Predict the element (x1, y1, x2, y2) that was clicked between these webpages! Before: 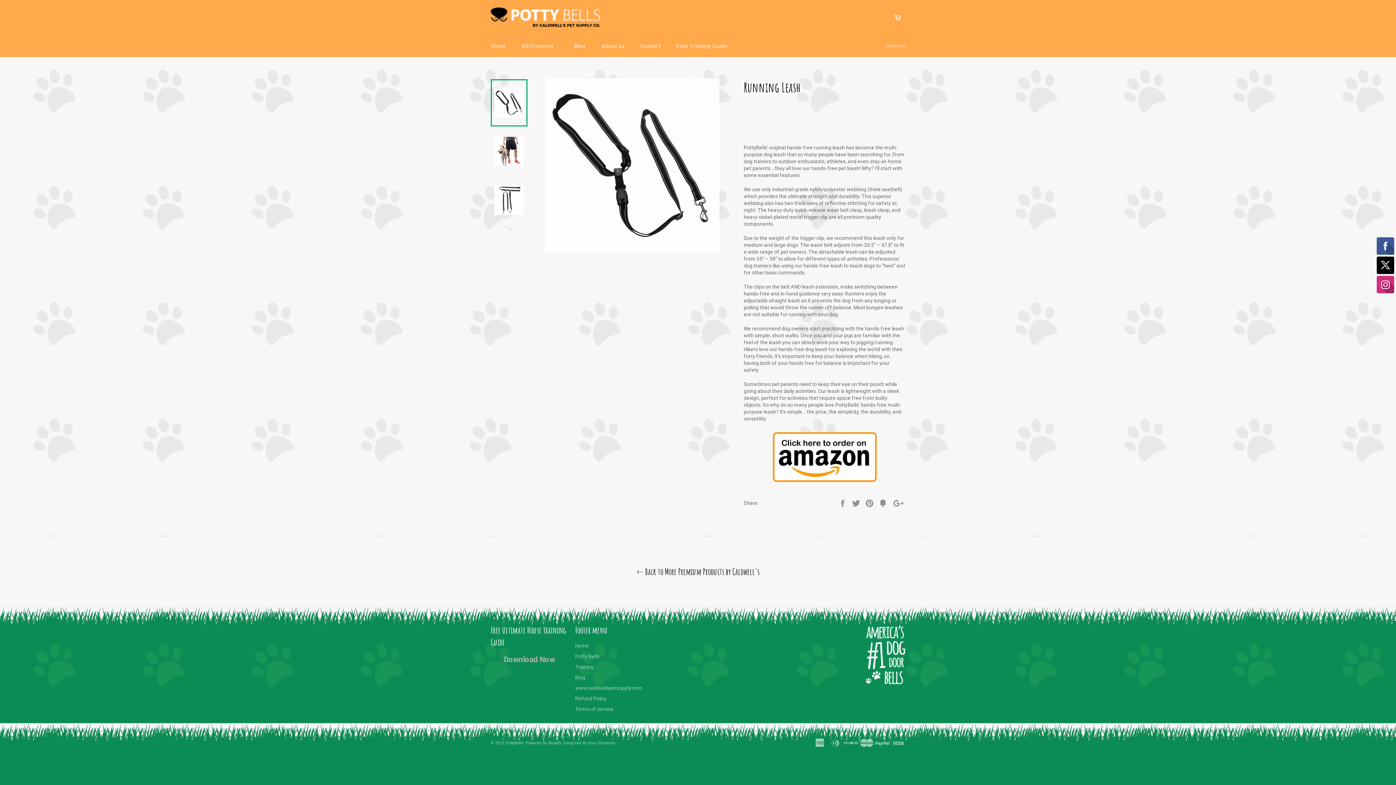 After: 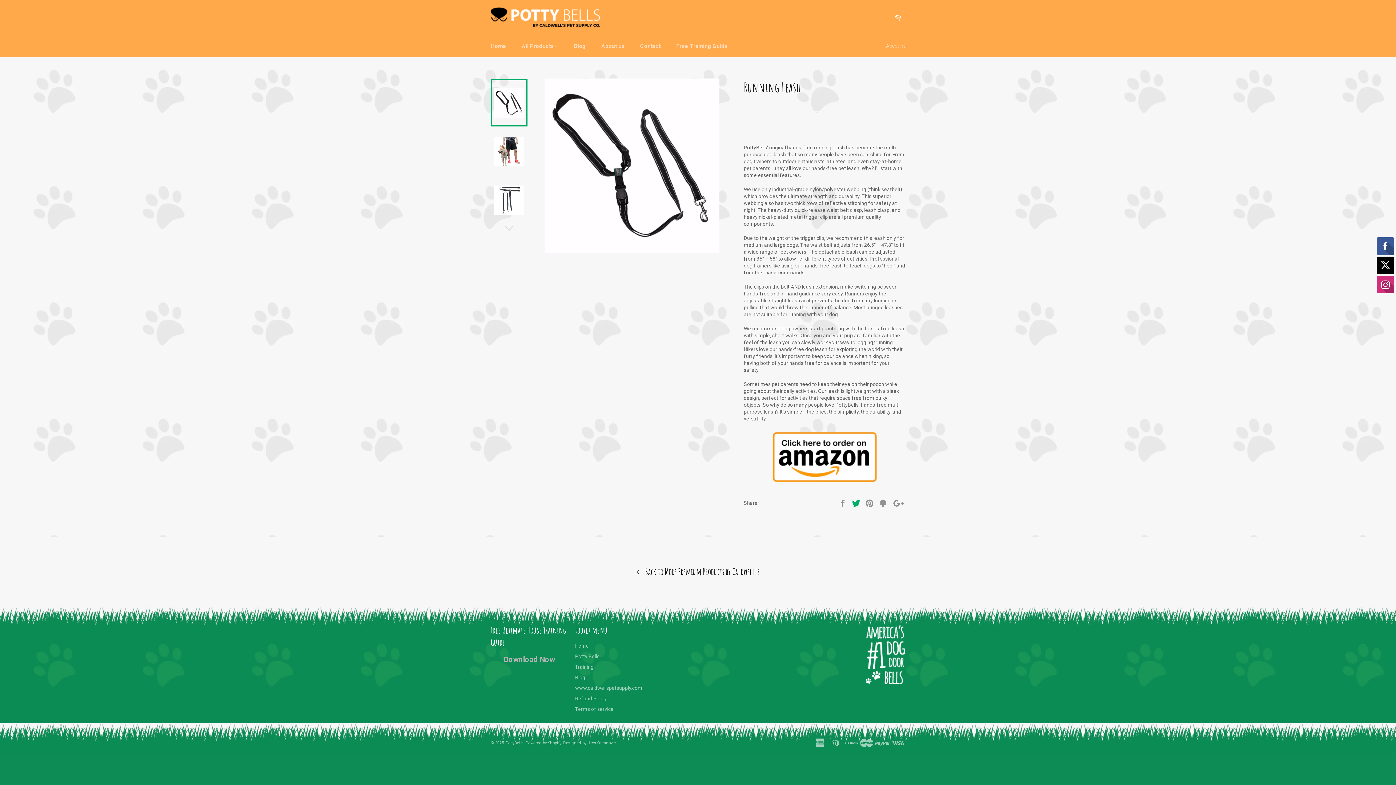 Action: label:  
Tweet bbox: (852, 500, 861, 505)